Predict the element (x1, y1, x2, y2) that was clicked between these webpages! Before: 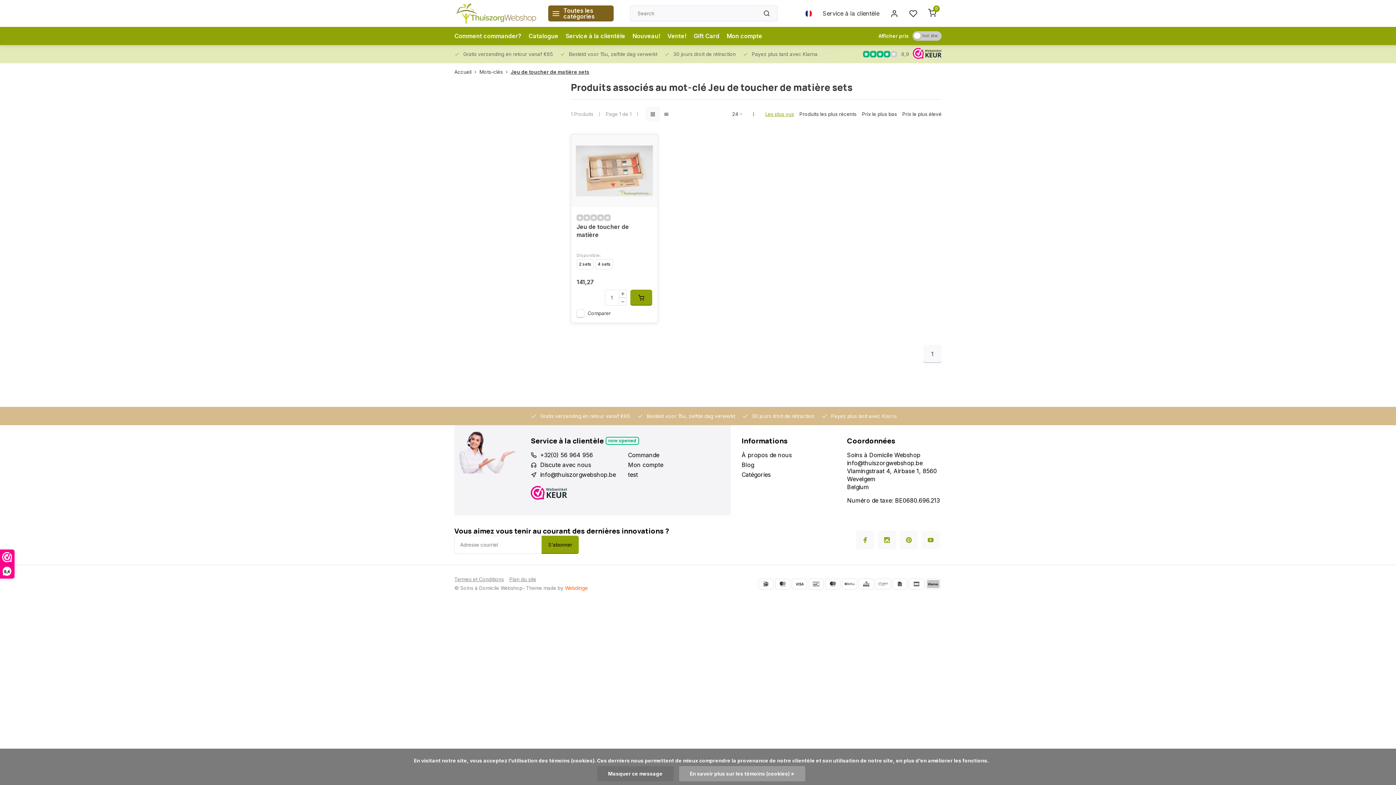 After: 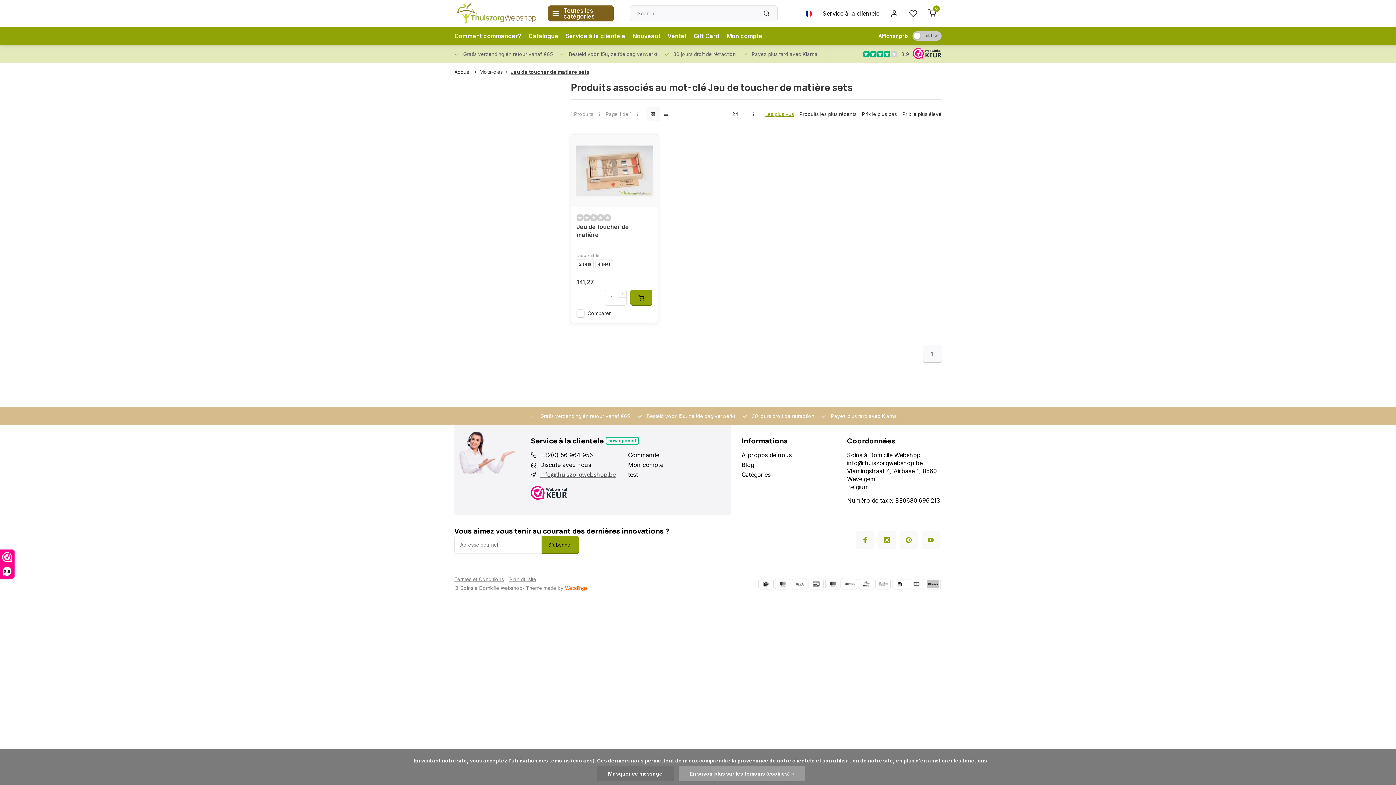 Action: label: info@thuiszorgwebshop.be bbox: (540, 470, 616, 478)